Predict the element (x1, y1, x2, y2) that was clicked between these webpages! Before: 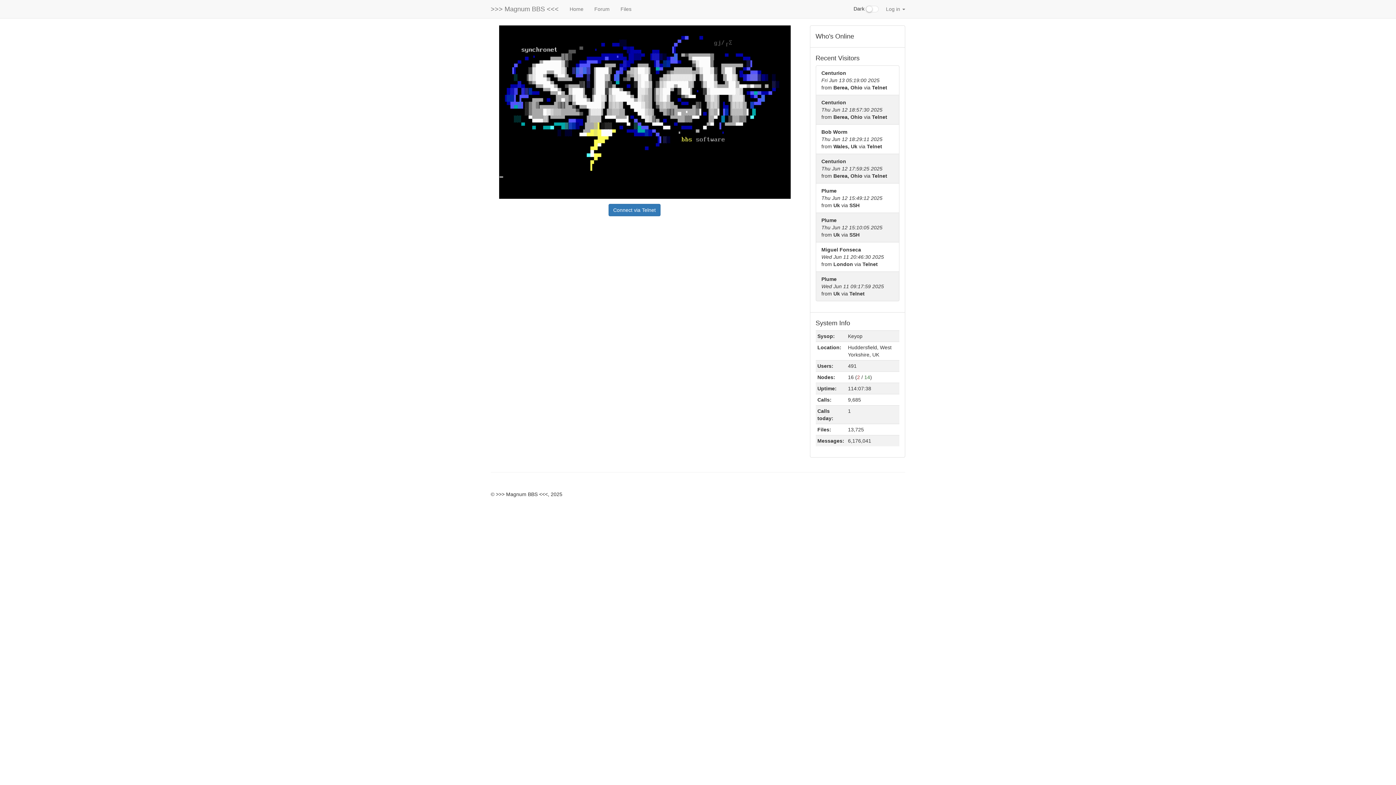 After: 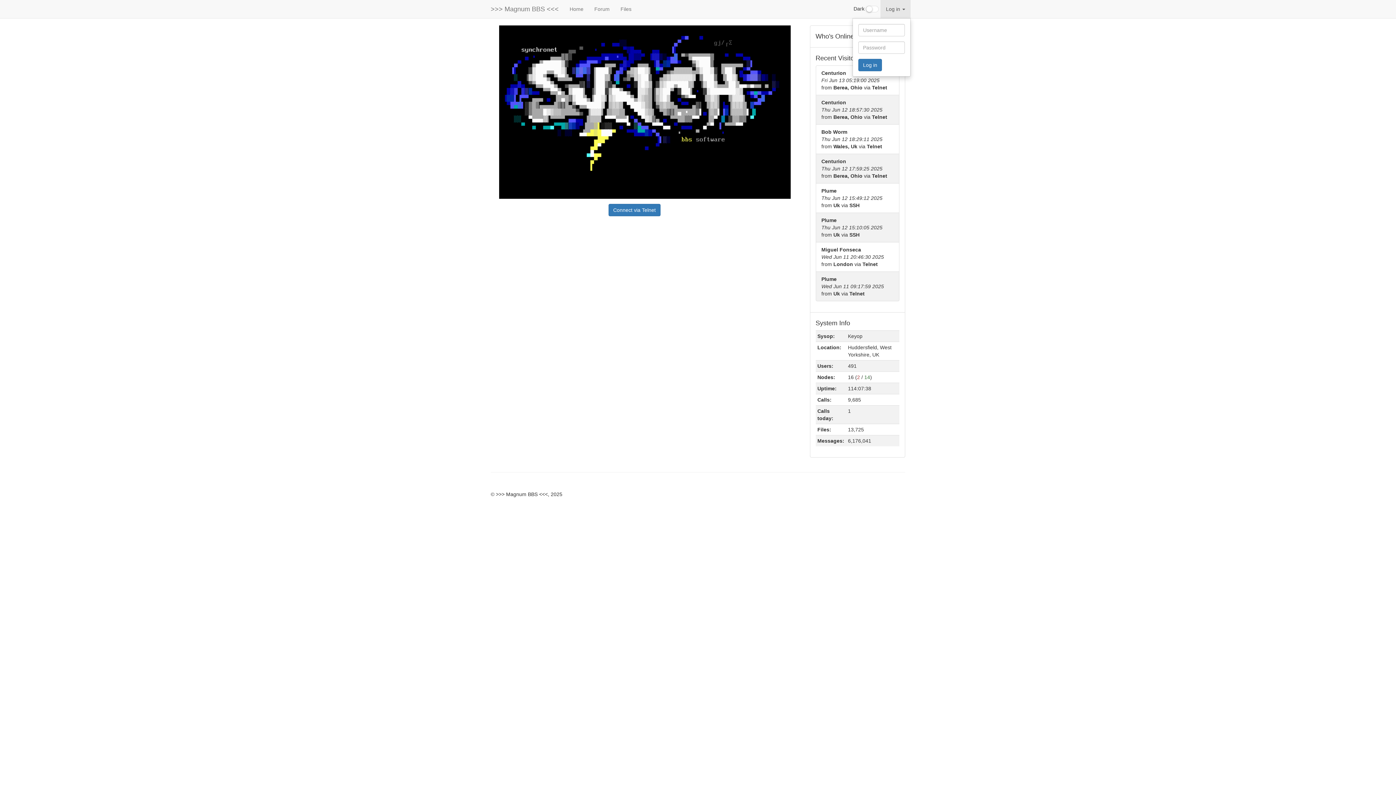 Action: bbox: (880, 0, 910, 18) label: Log in 